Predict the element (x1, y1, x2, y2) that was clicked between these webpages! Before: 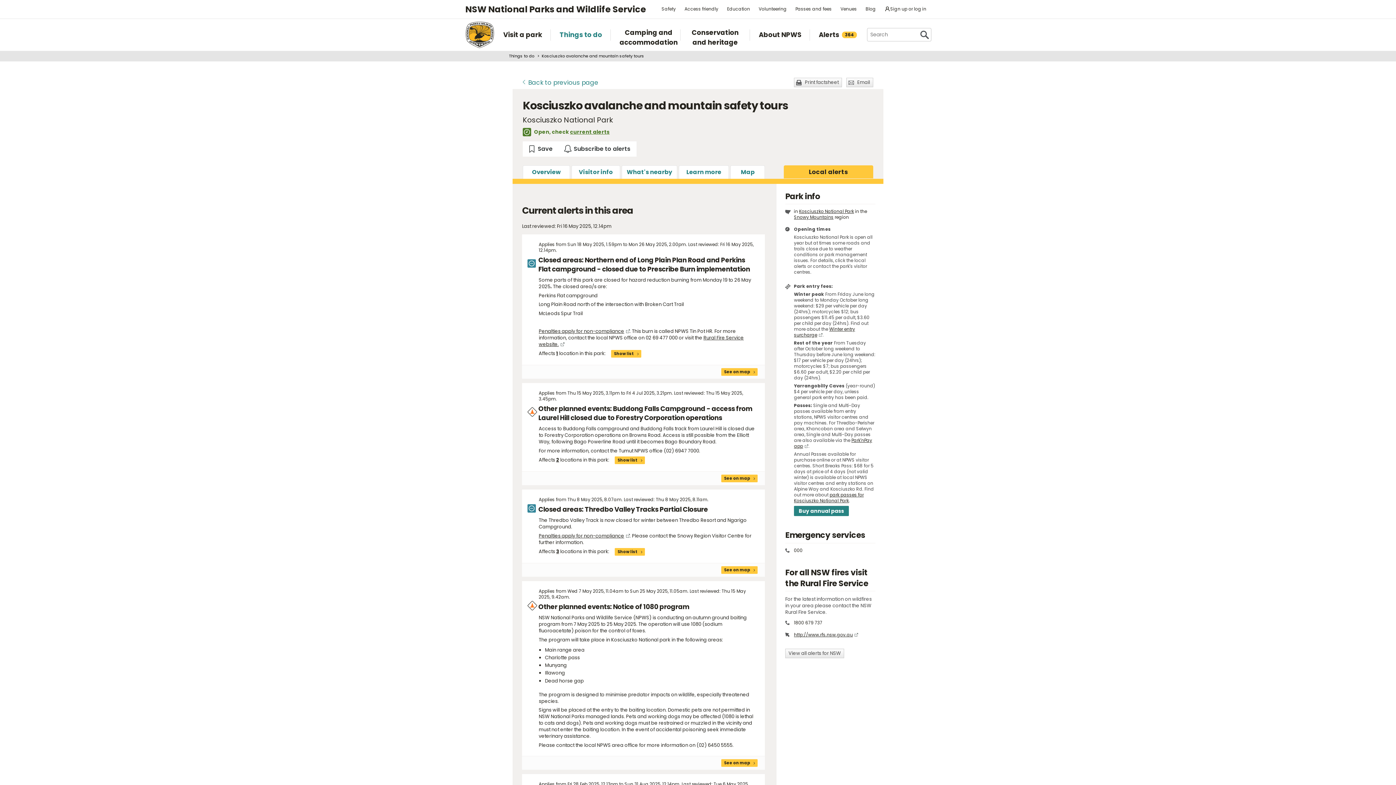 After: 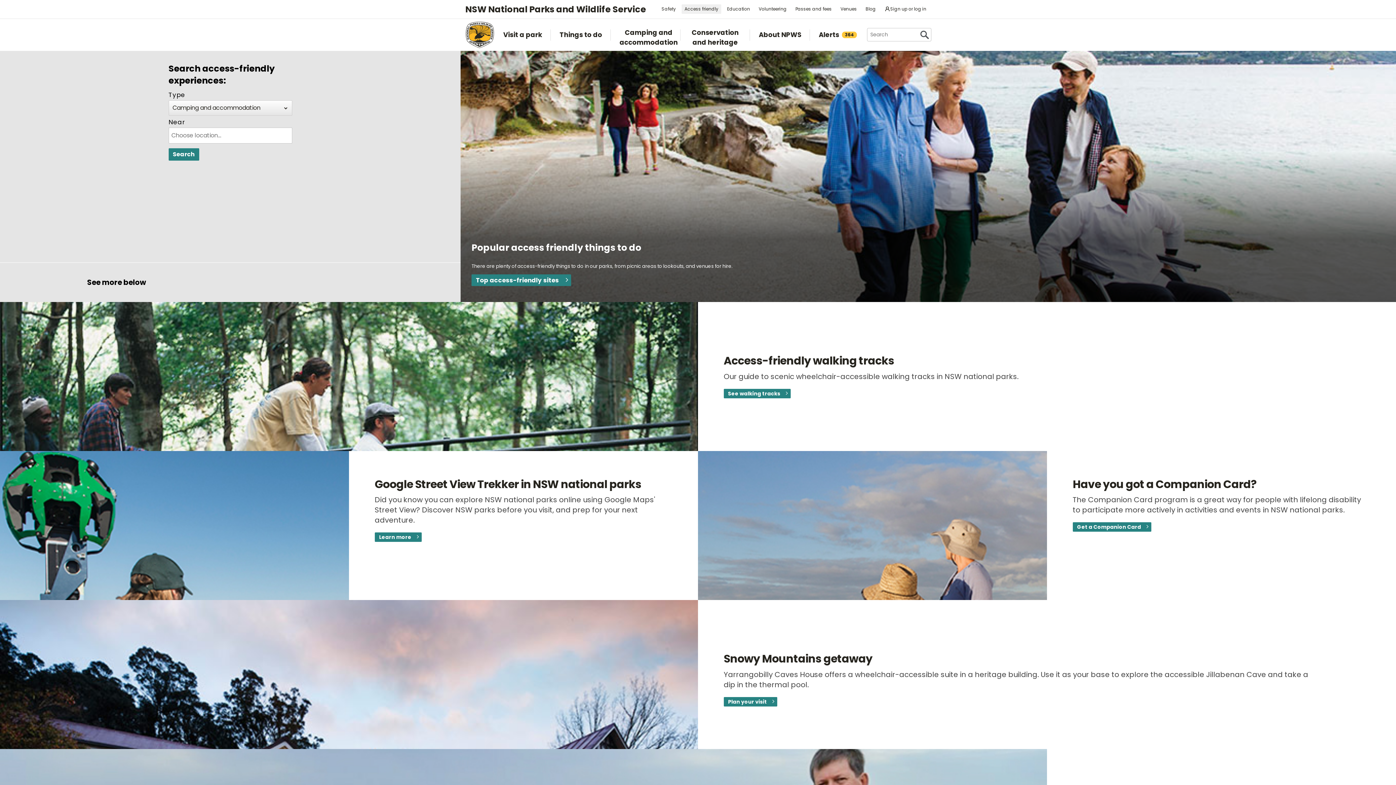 Action: bbox: (681, 4, 721, 13) label: Access friendly